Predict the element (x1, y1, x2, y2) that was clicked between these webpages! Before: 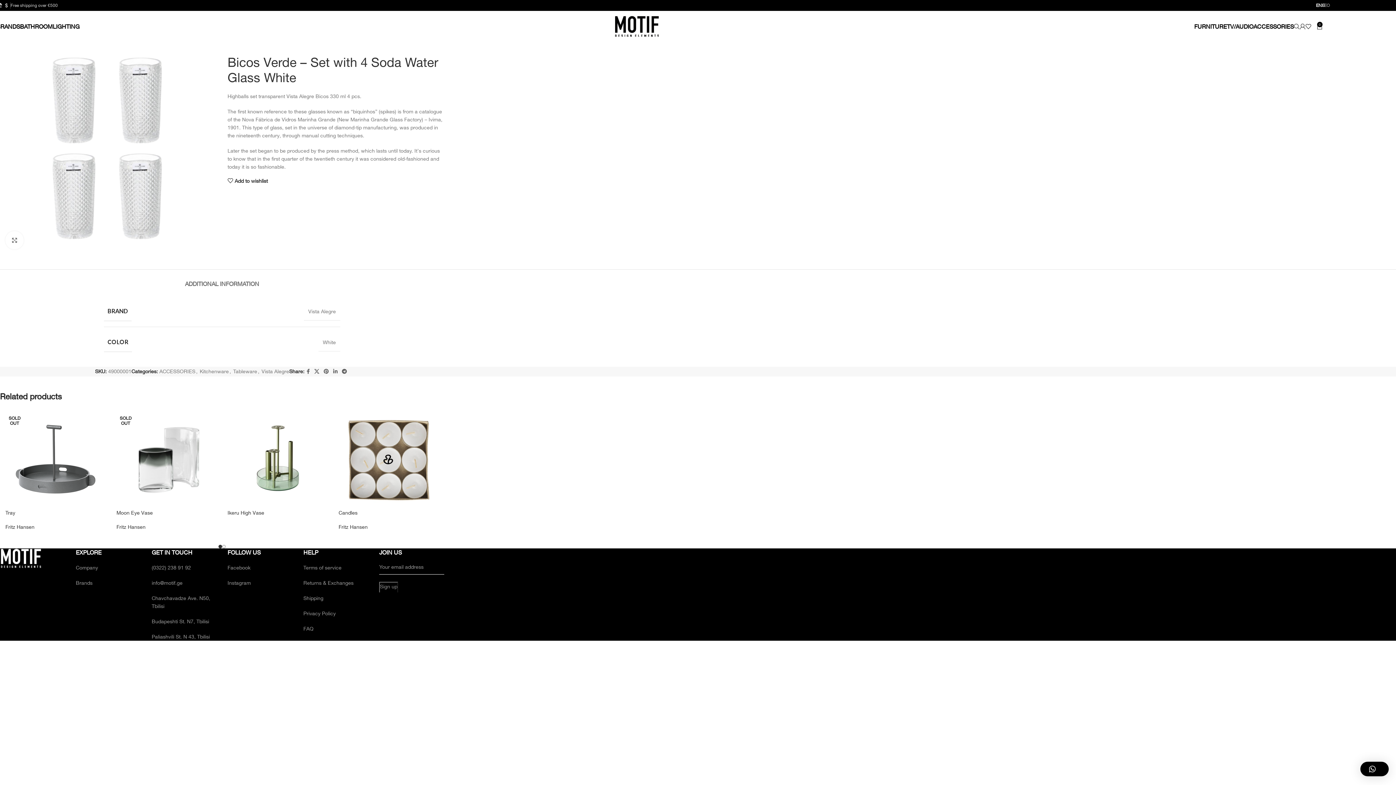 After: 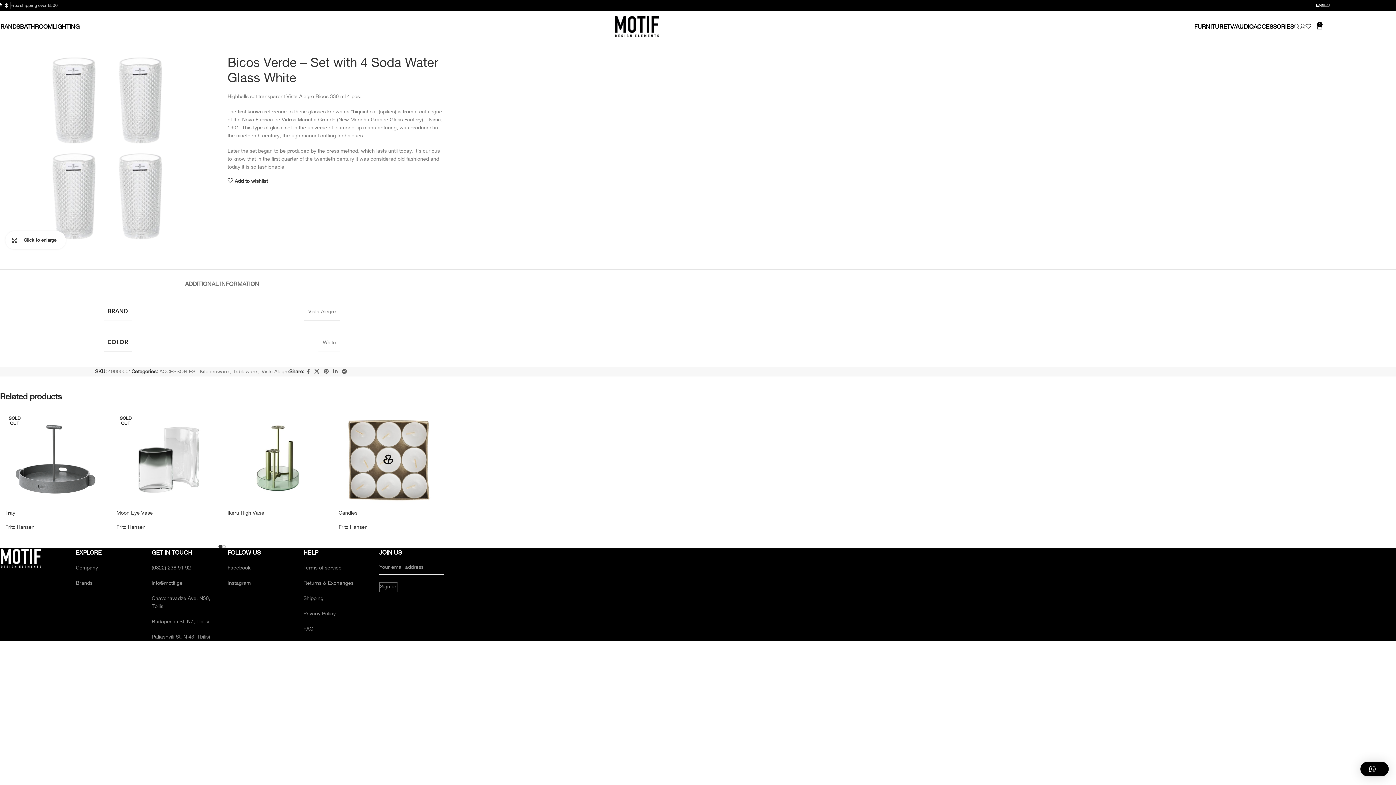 Action: label: Click to enlarge bbox: (5, 231, 23, 249)